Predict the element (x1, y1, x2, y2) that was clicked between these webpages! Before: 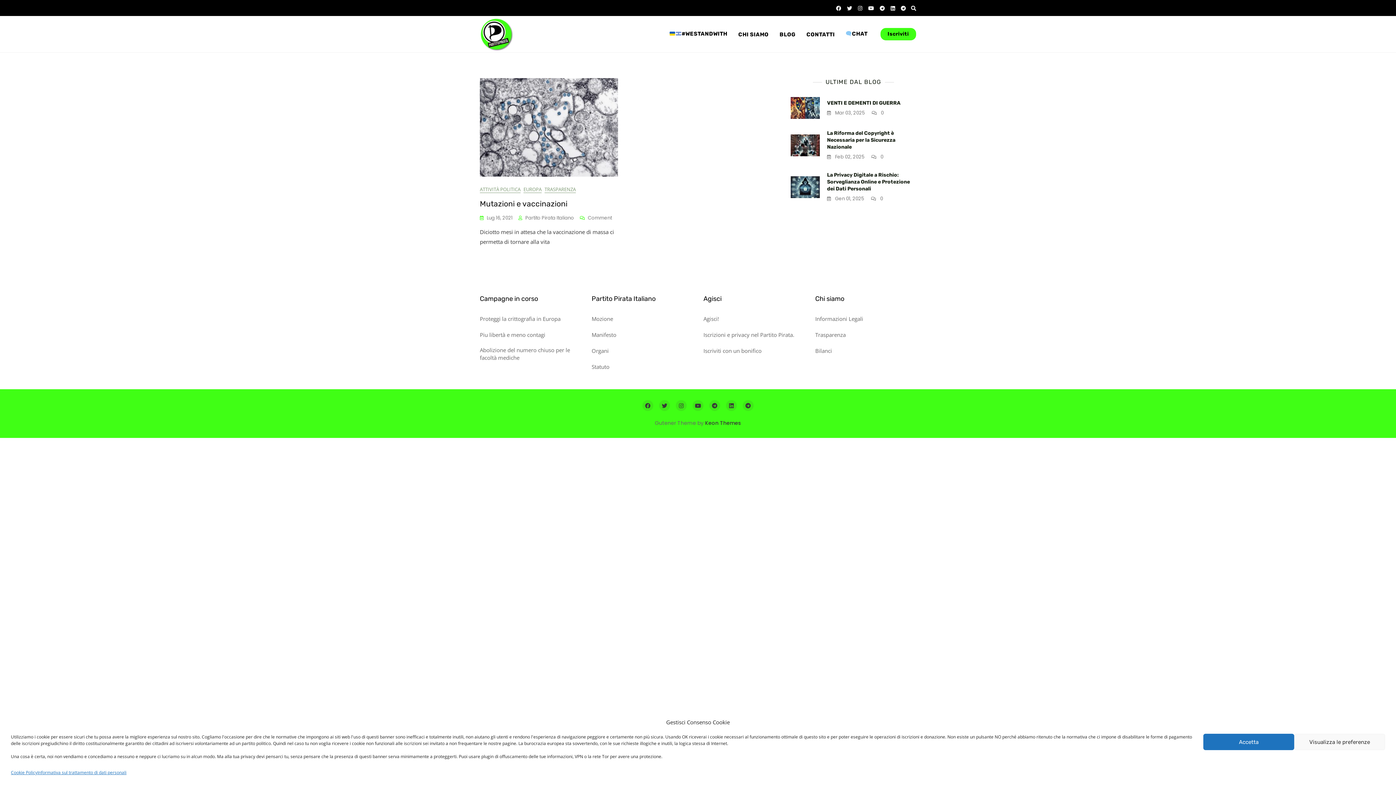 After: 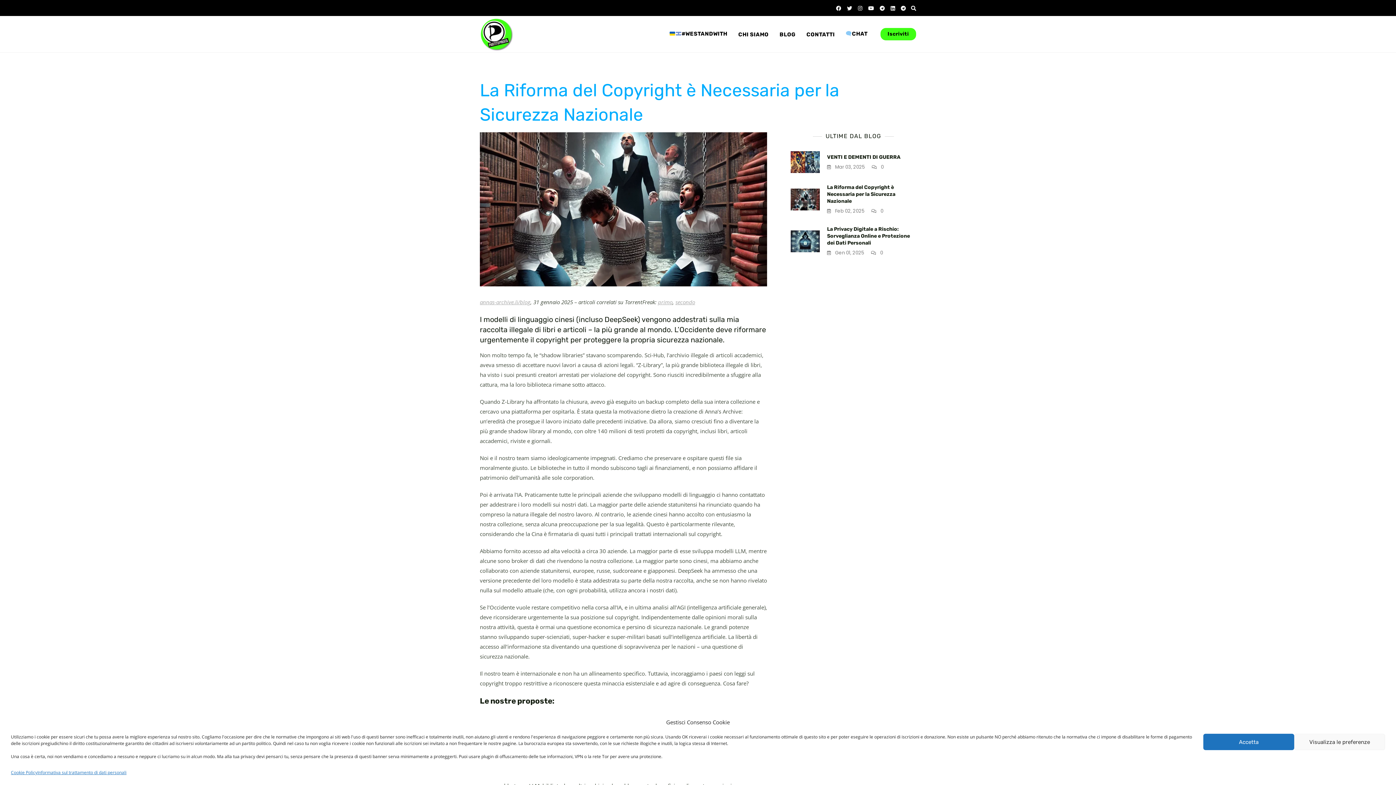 Action: bbox: (827, 130, 895, 150) label: La Riforma del Copyright è Necessaria per la Sicurezza Nazionale